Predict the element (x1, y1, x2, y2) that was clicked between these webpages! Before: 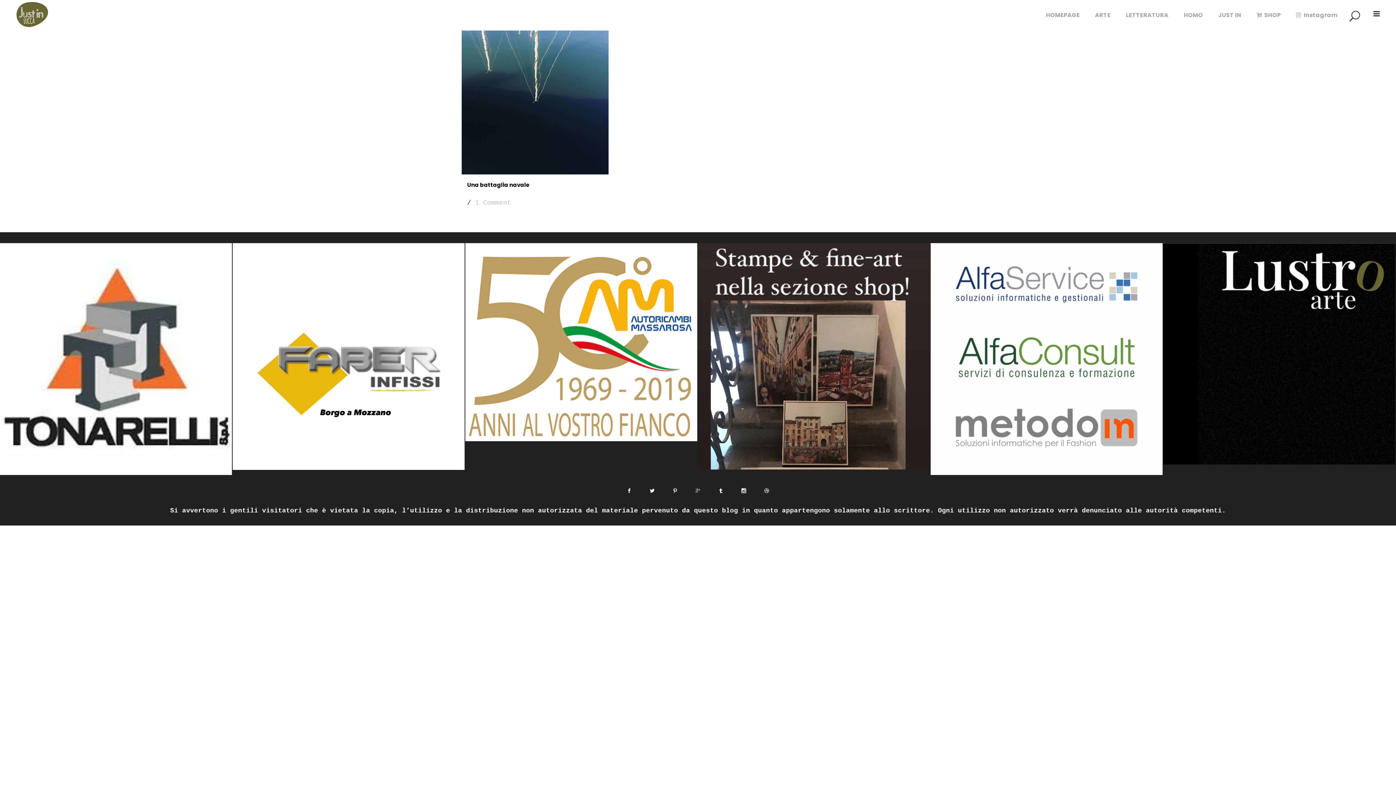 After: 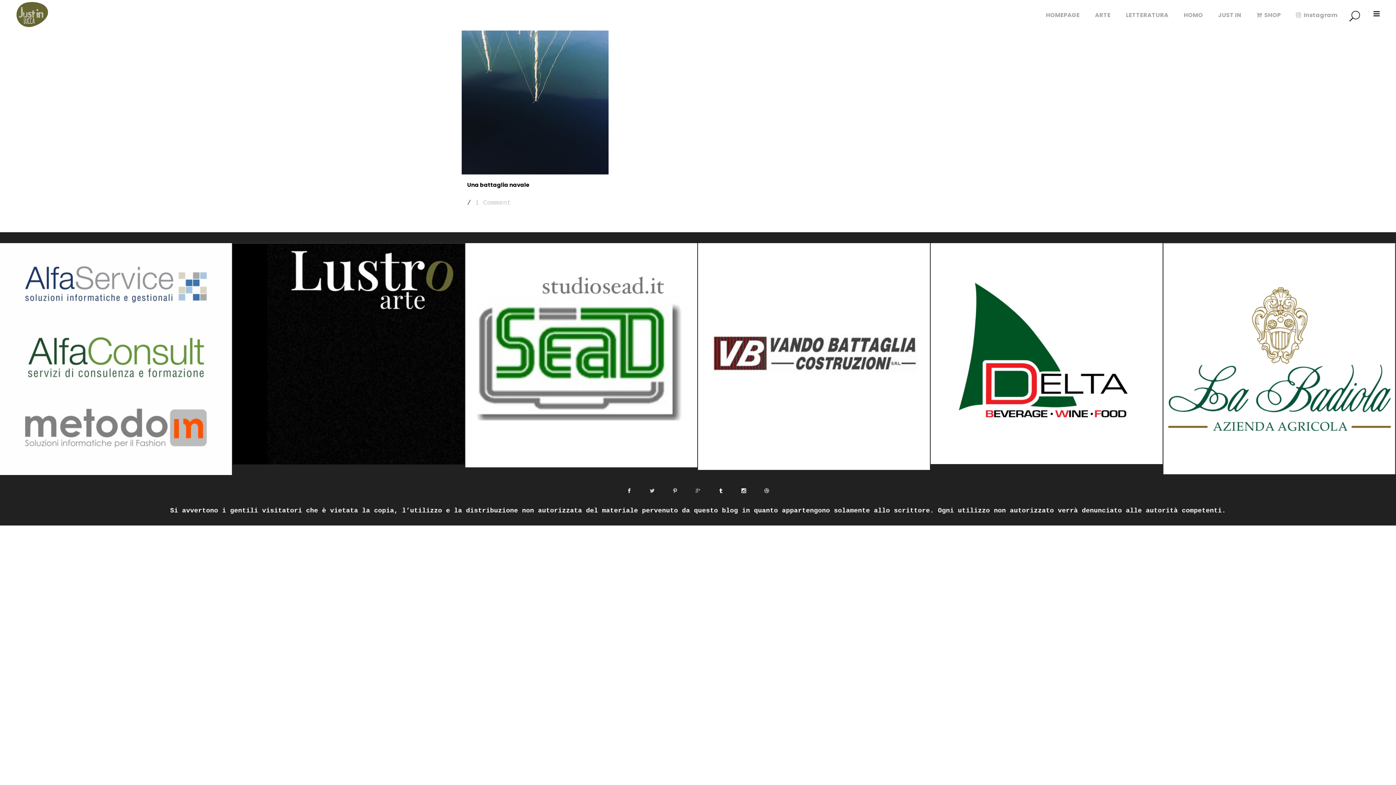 Action: bbox: (650, 485, 654, 495)